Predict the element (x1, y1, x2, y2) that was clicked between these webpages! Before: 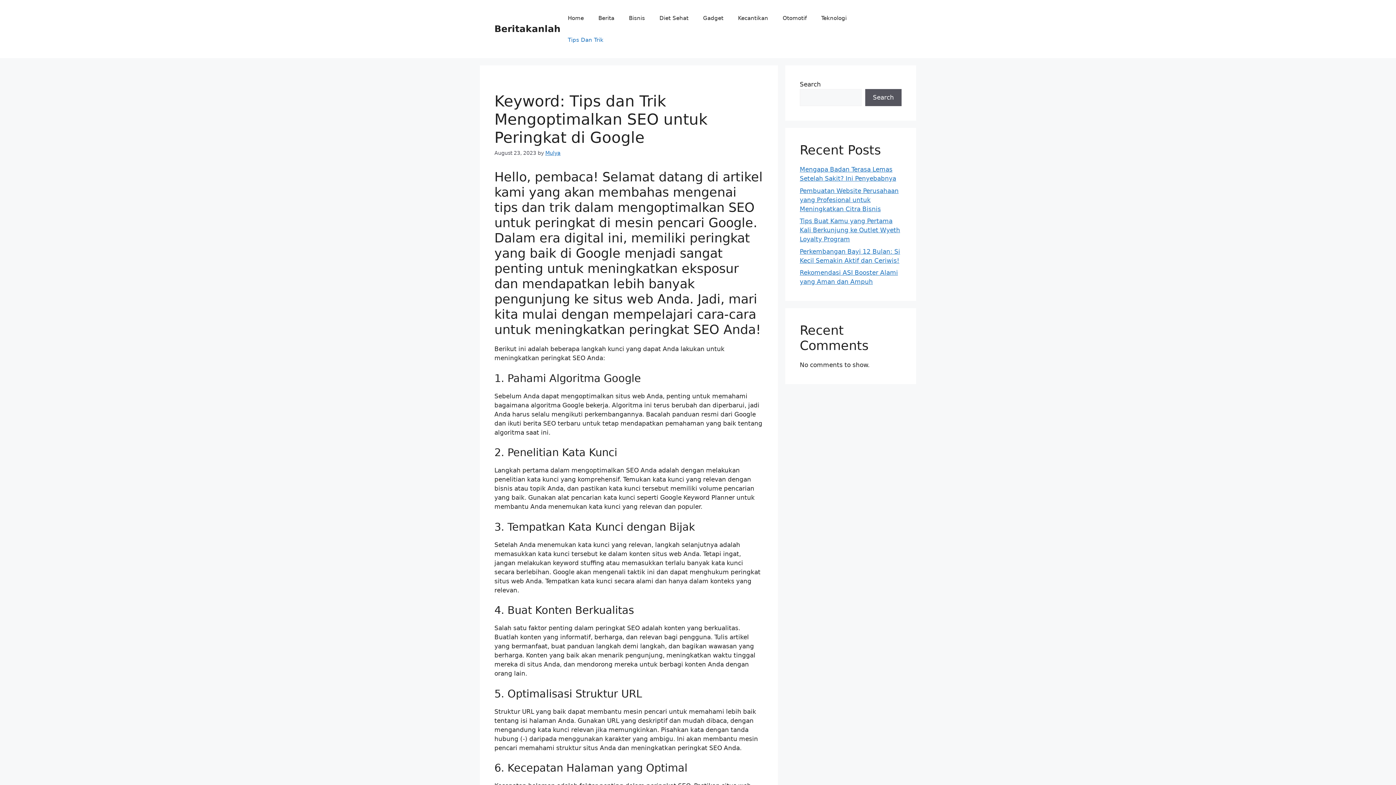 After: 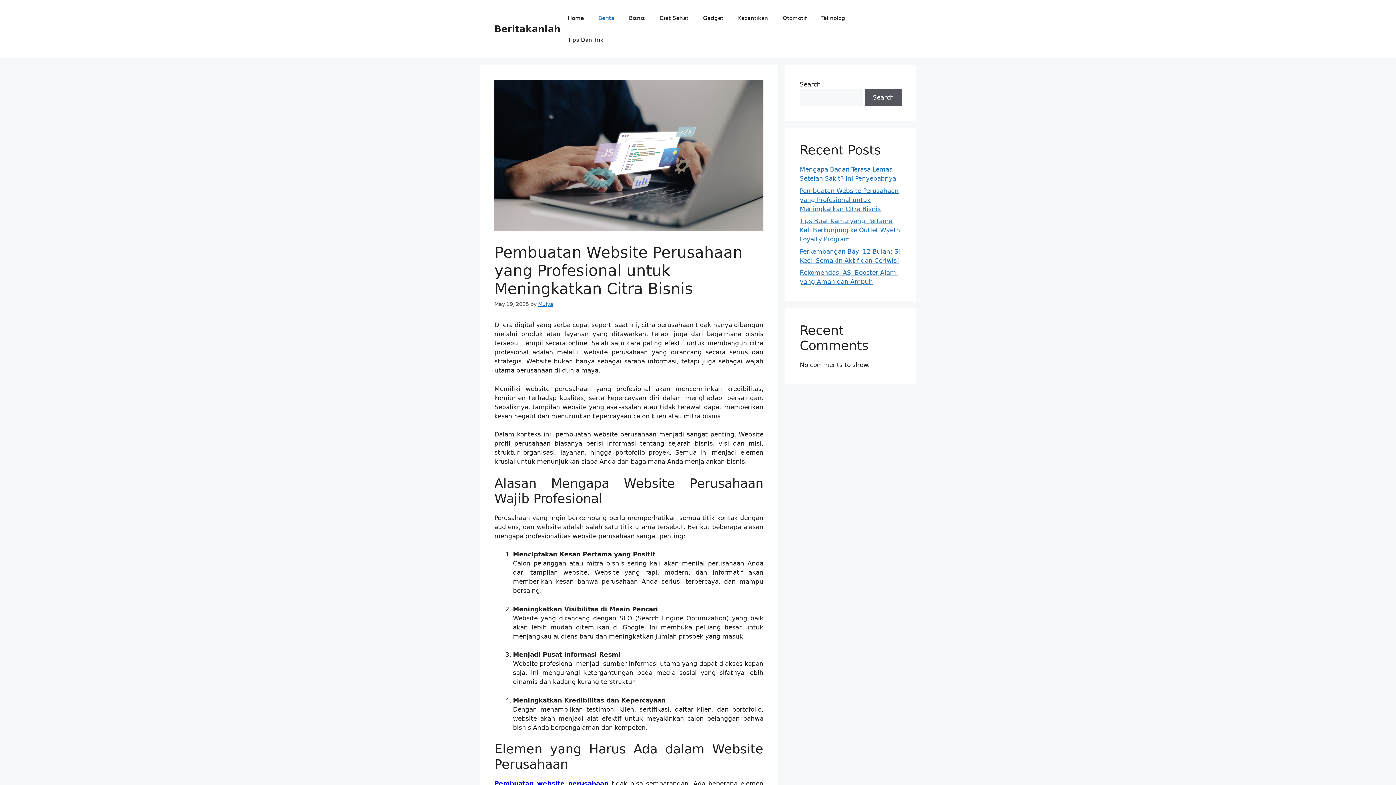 Action: bbox: (800, 187, 898, 212) label: Pembuatan Website Perusahaan yang Profesional untuk Meningkatkan Citra Bisnis